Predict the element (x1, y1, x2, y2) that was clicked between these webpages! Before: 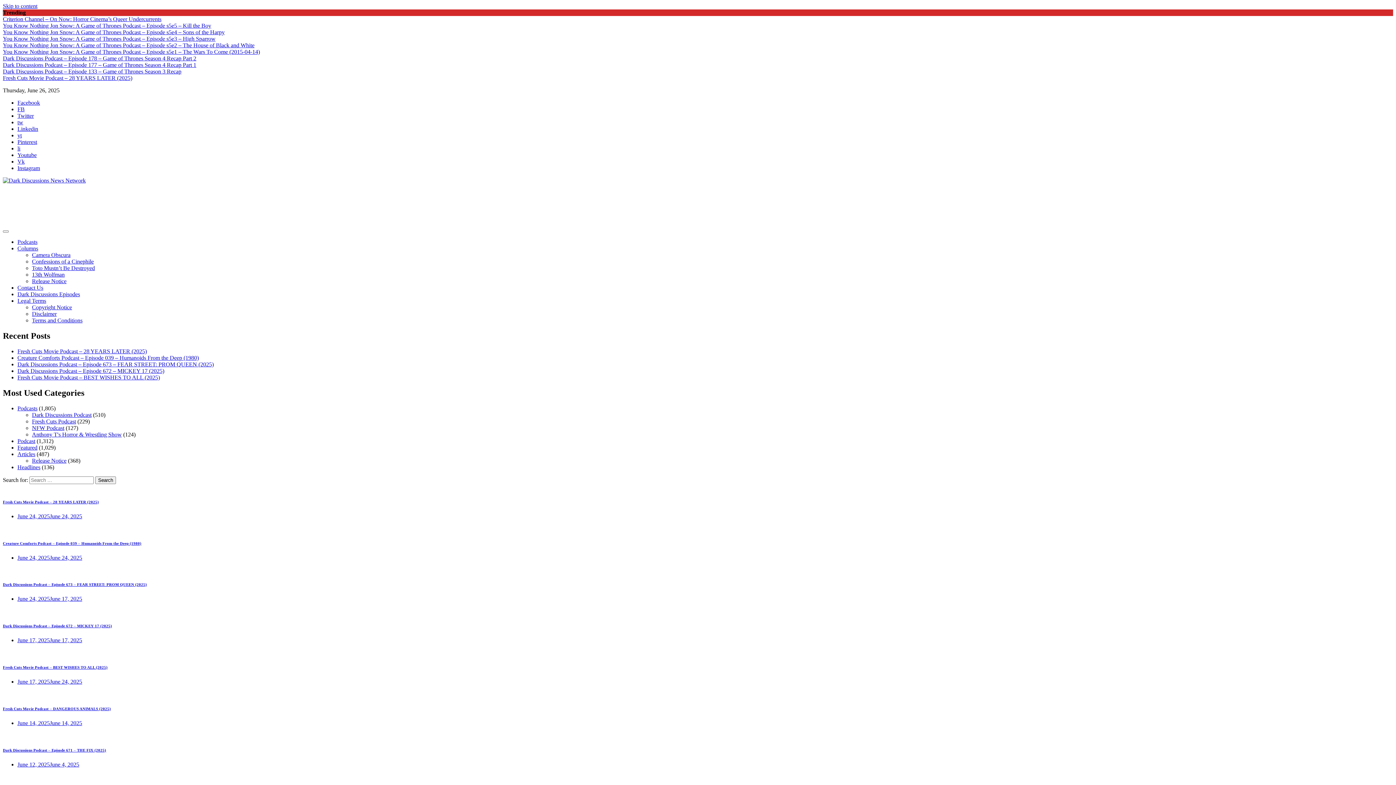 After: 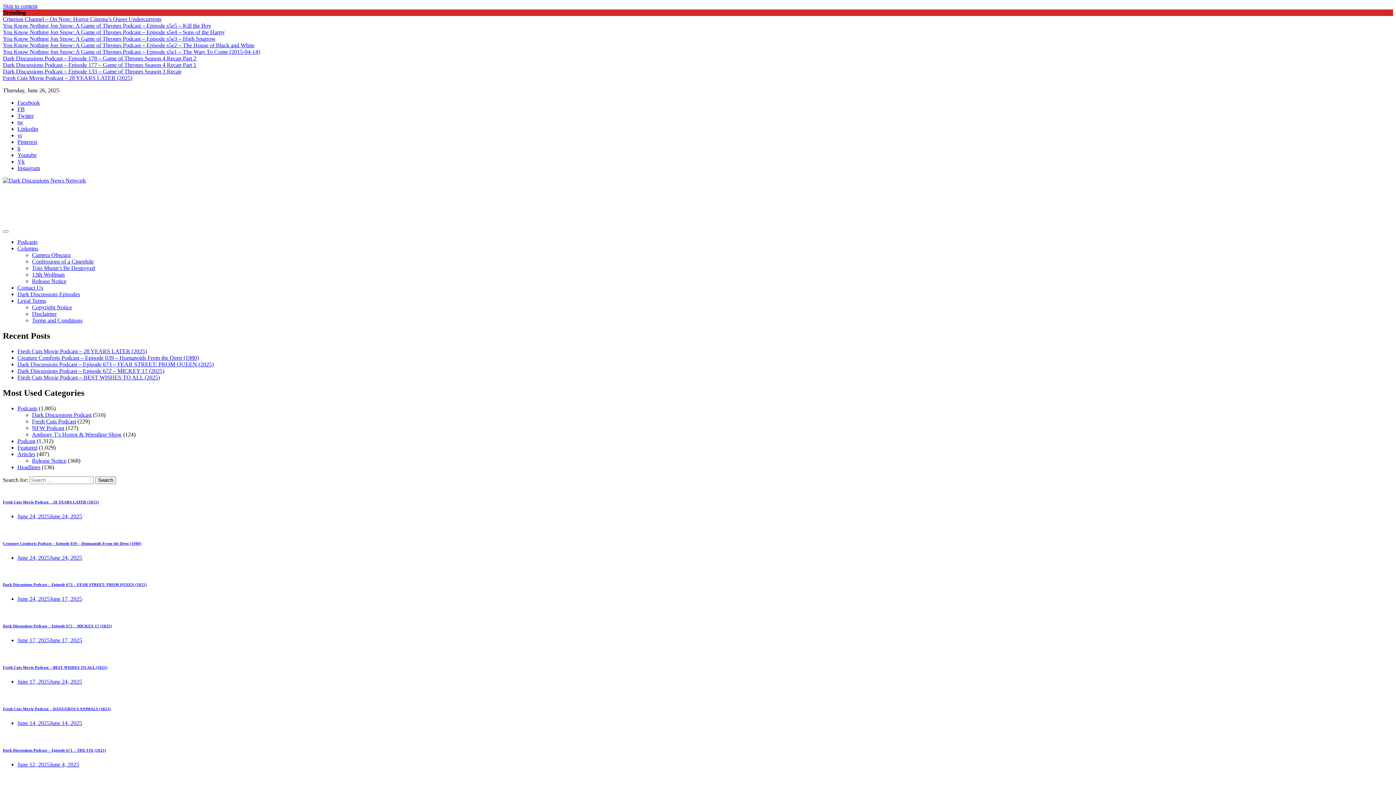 Action: bbox: (2, 541, 141, 545) label: Creature Comforts Podcast – Episode 039 – Humanoids From the Deep (1980)